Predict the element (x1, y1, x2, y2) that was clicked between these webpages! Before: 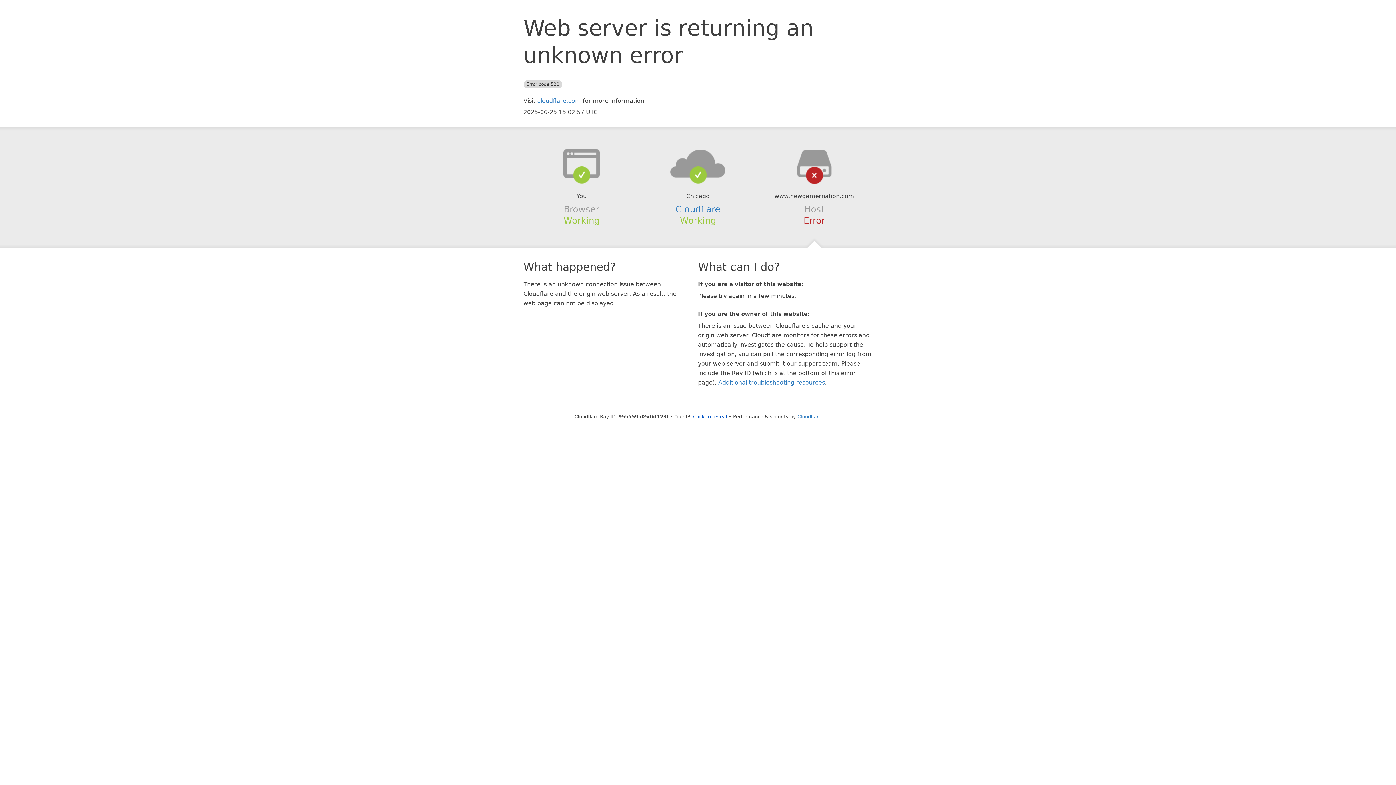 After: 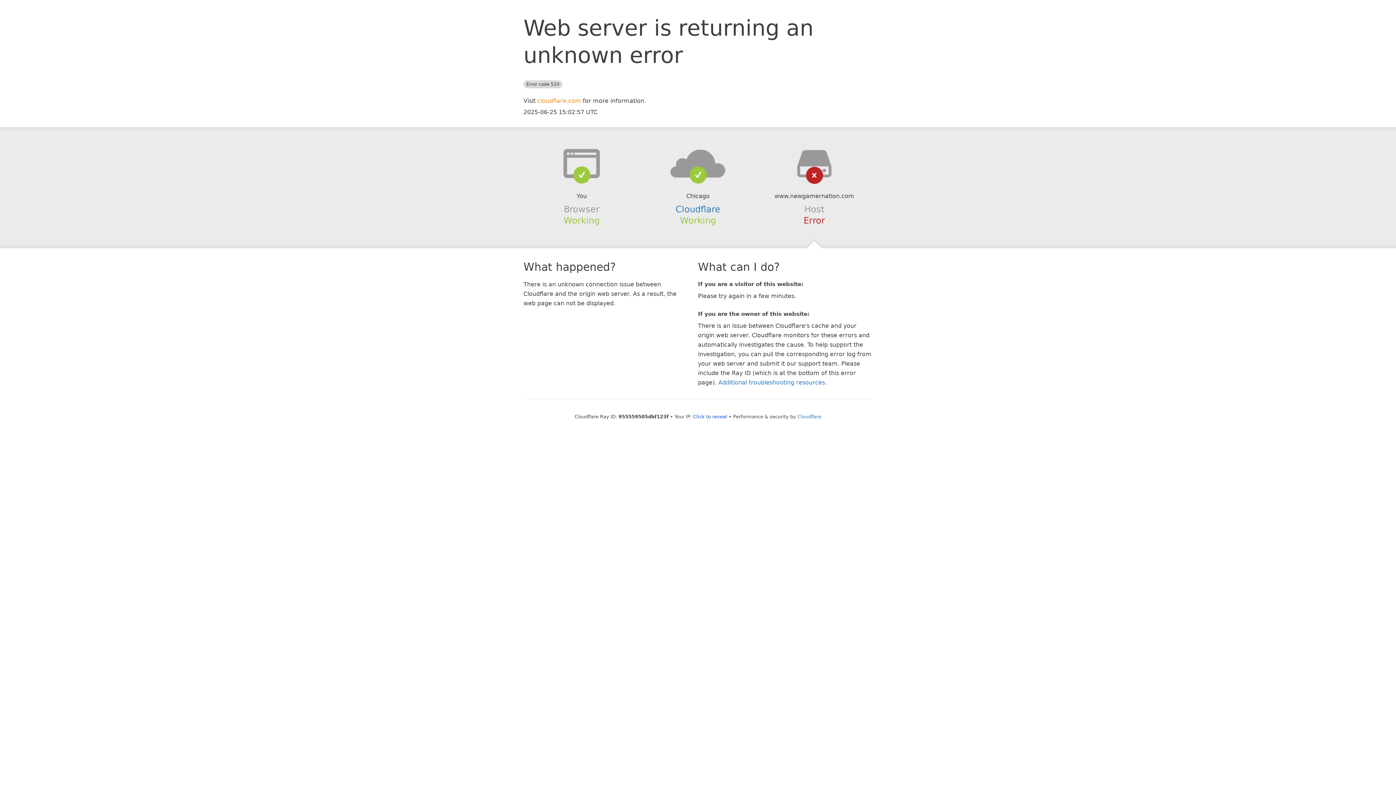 Action: bbox: (537, 97, 581, 104) label: cloudflare.com